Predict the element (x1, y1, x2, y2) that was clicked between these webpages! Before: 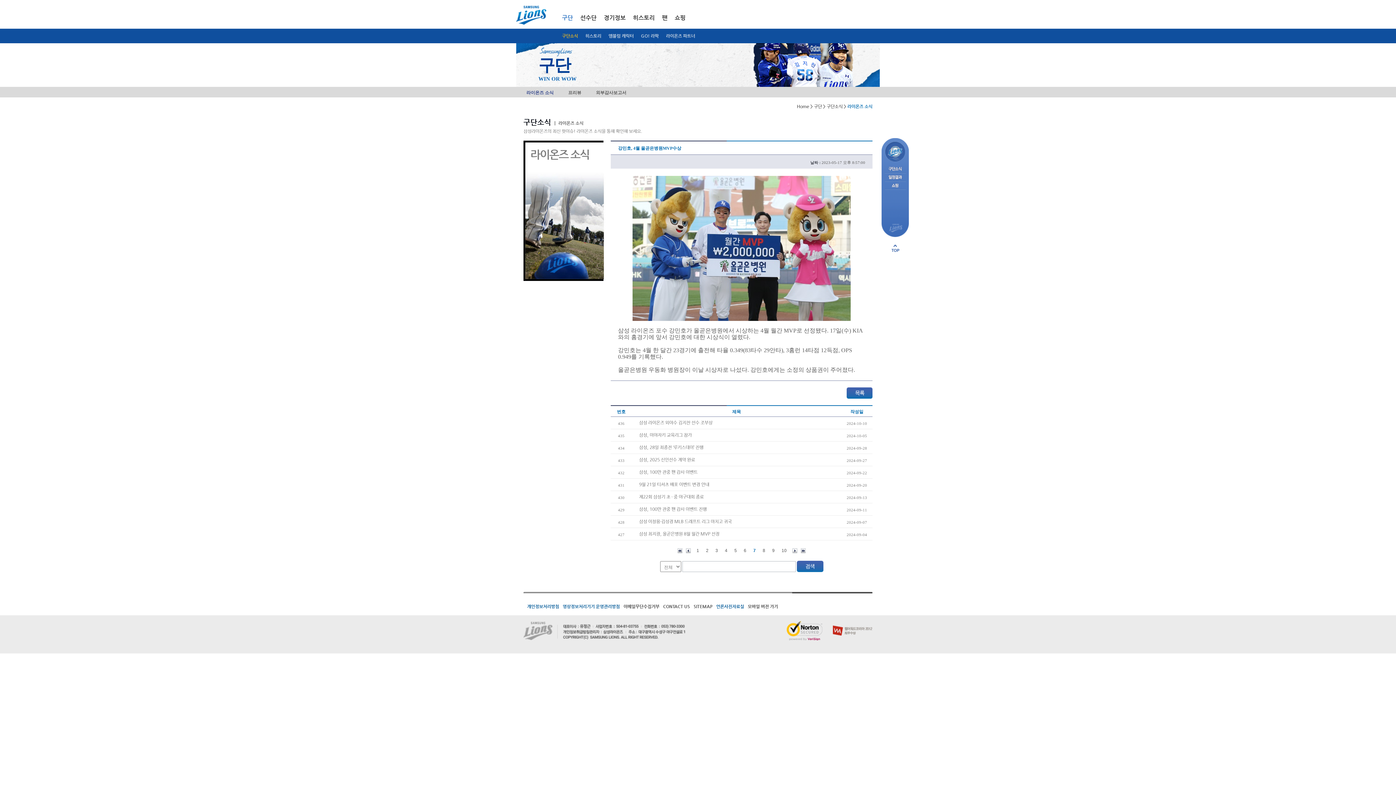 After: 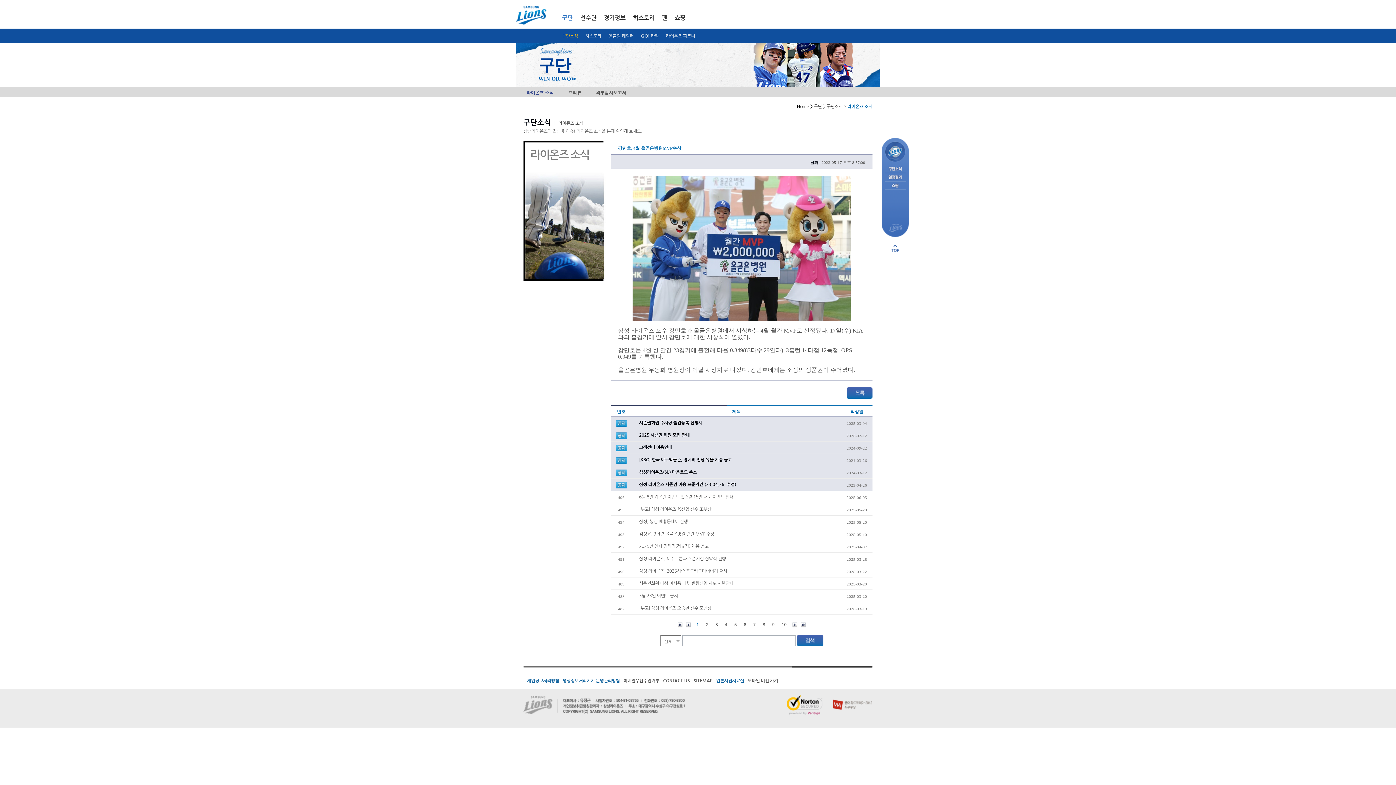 Action: bbox: (693, 546, 702, 555) label: 1